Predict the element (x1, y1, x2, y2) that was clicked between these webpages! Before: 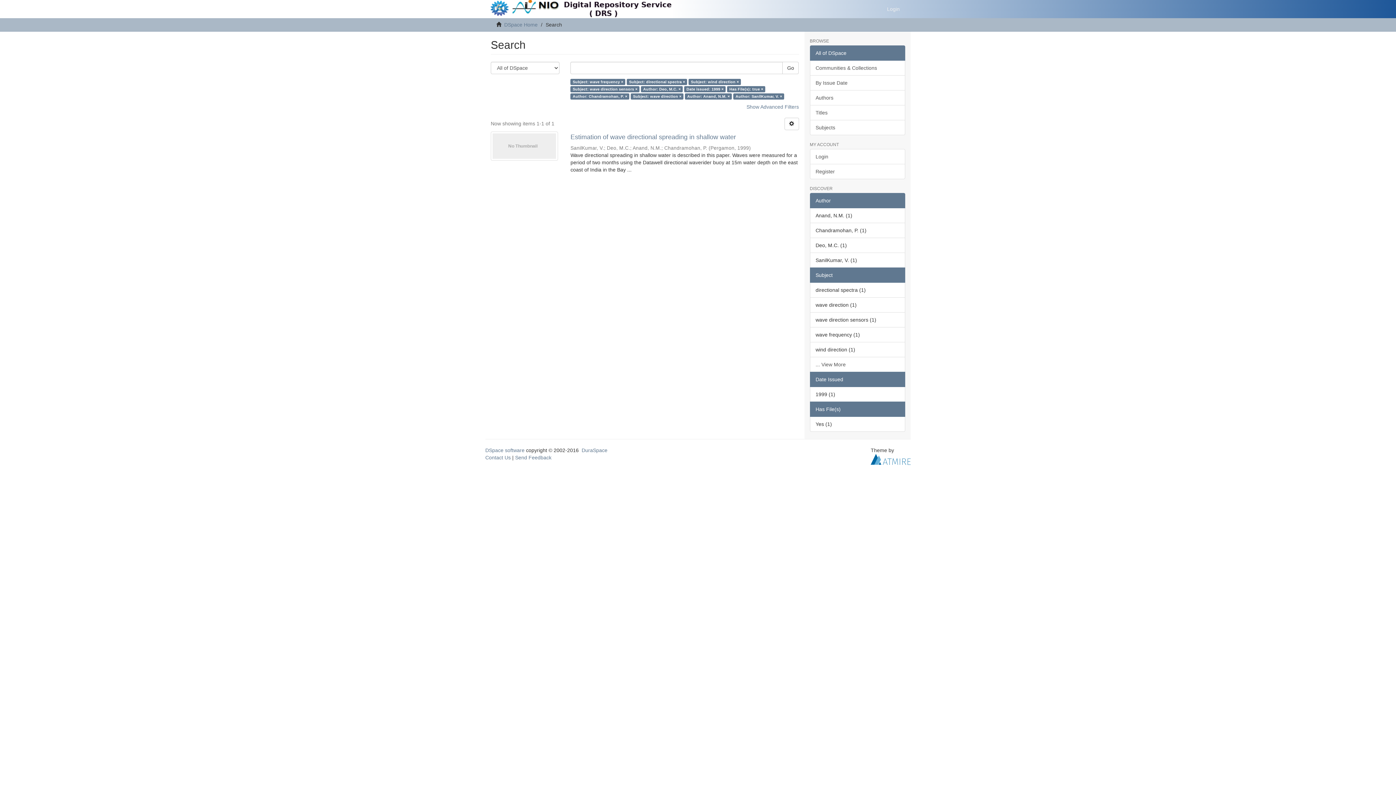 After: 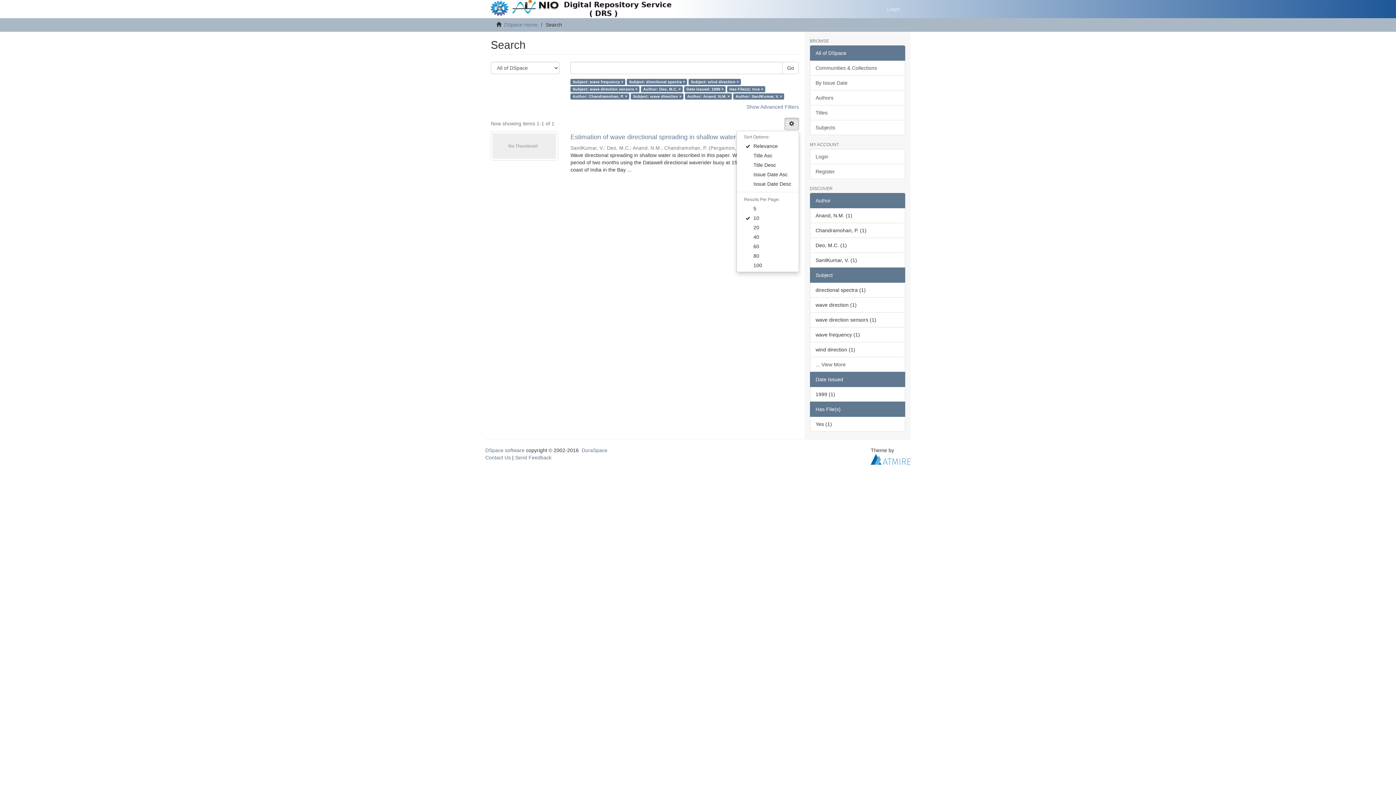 Action: bbox: (784, 117, 799, 130)